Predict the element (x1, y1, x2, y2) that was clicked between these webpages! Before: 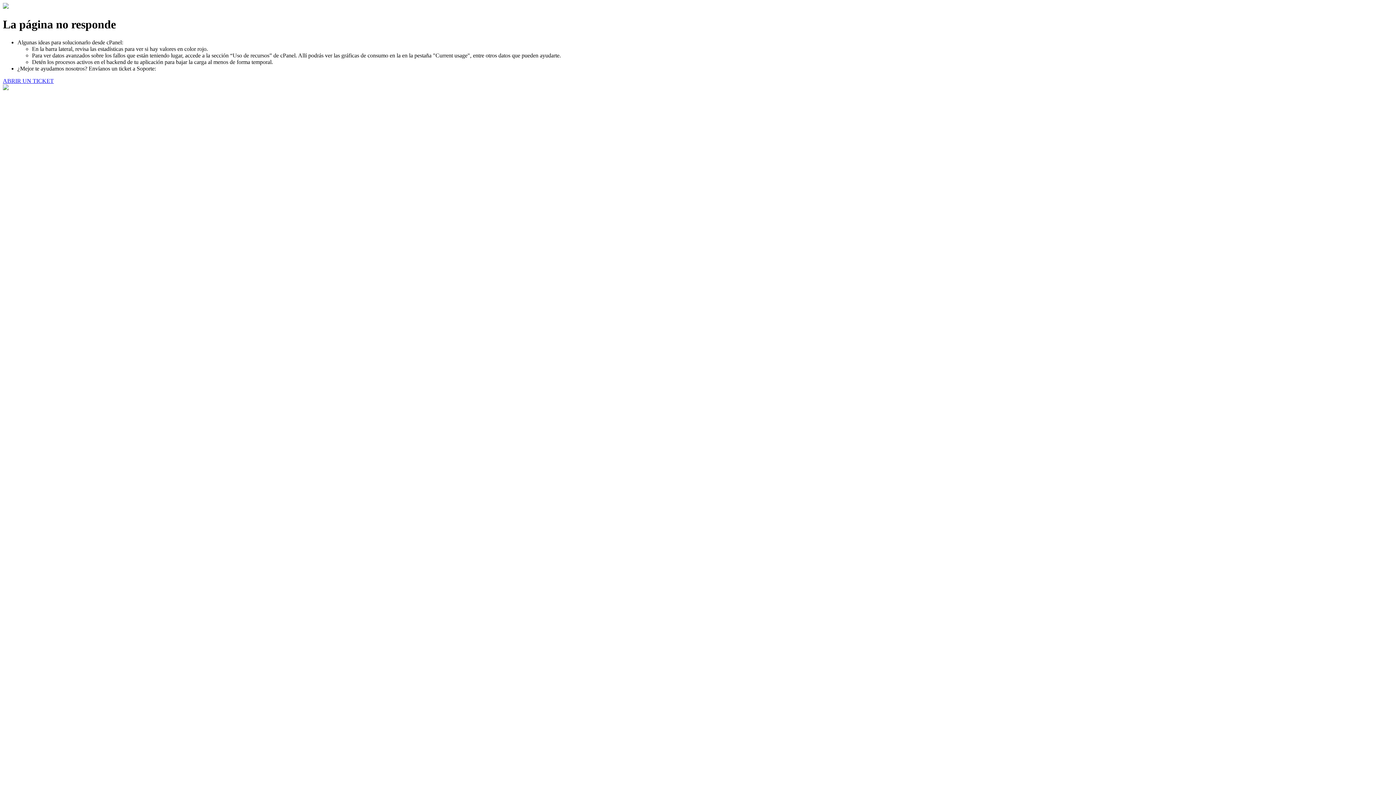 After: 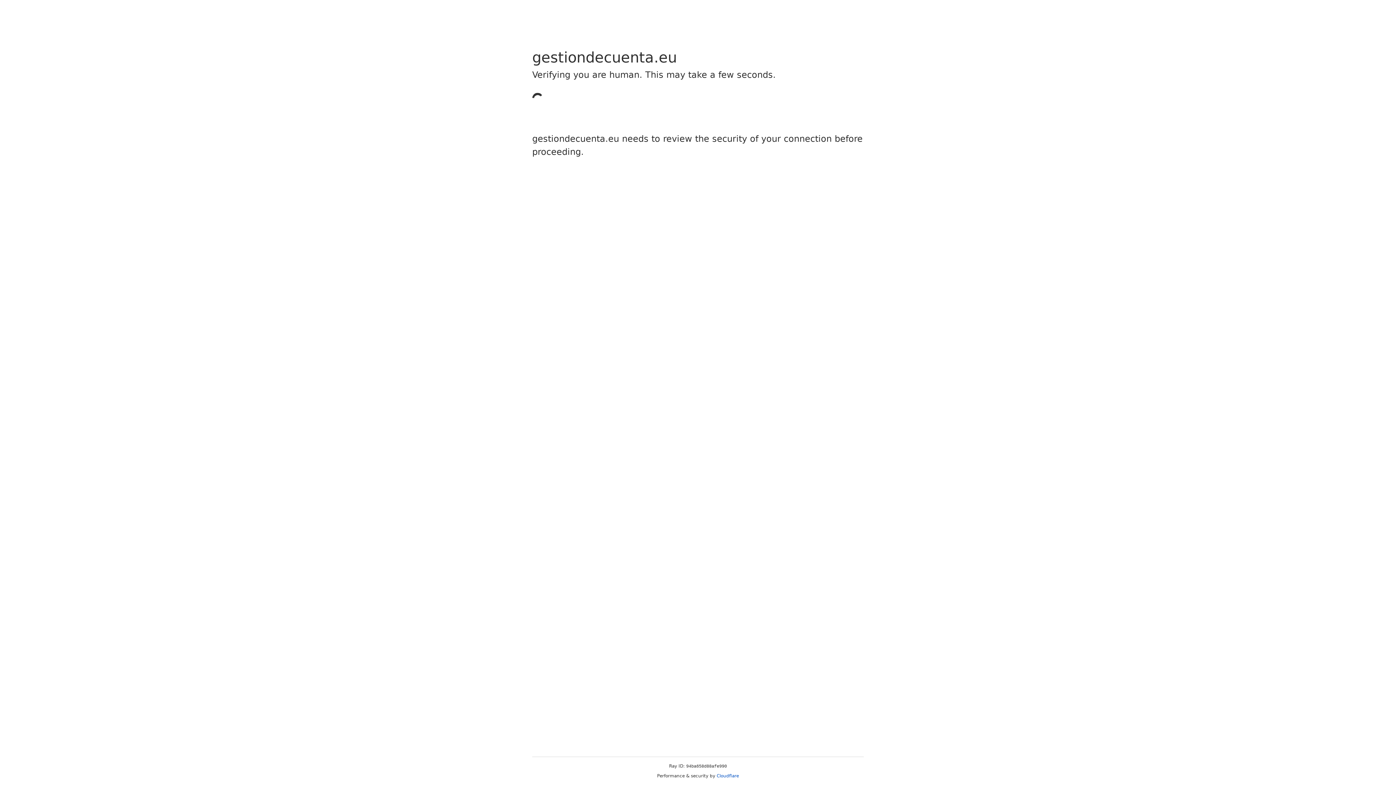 Action: label: ABRIR UN TICKET bbox: (2, 77, 53, 83)